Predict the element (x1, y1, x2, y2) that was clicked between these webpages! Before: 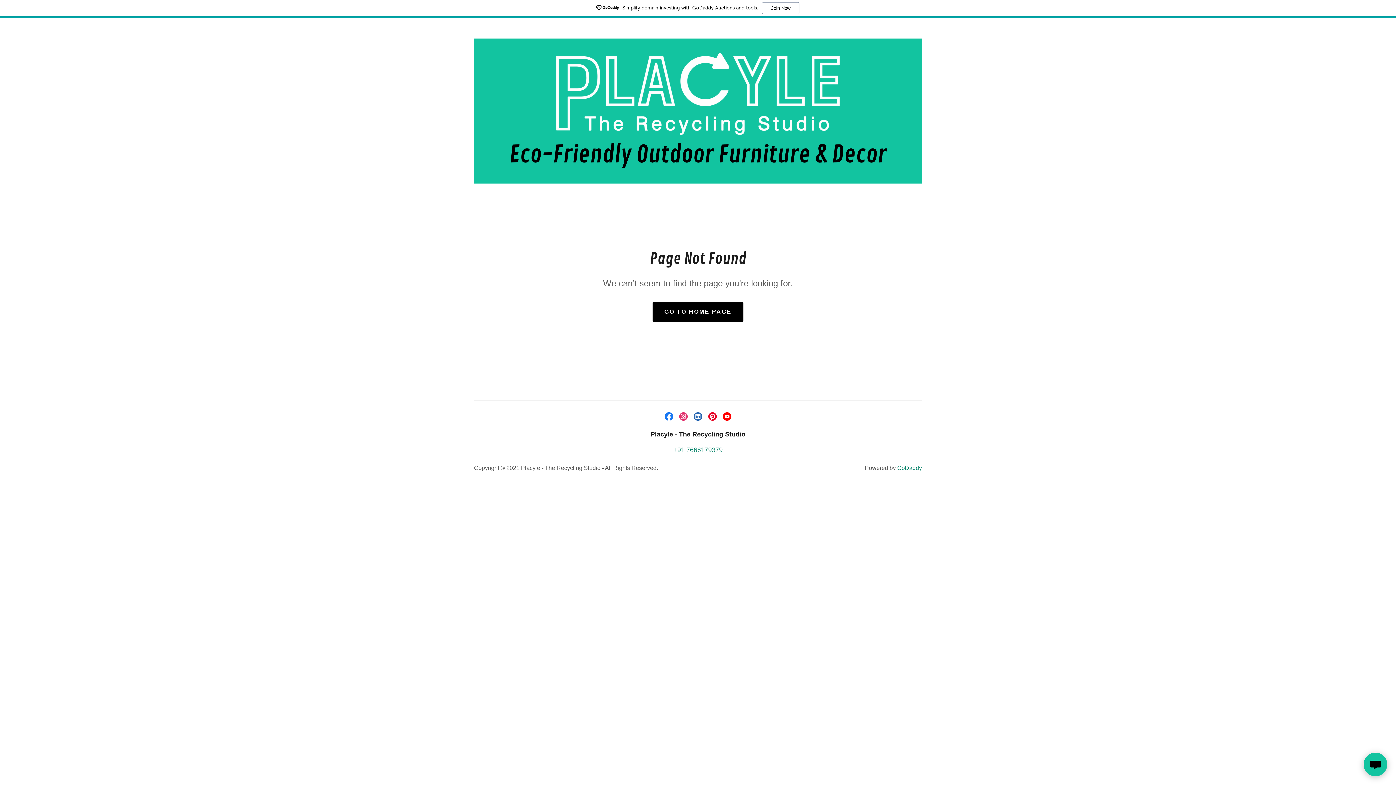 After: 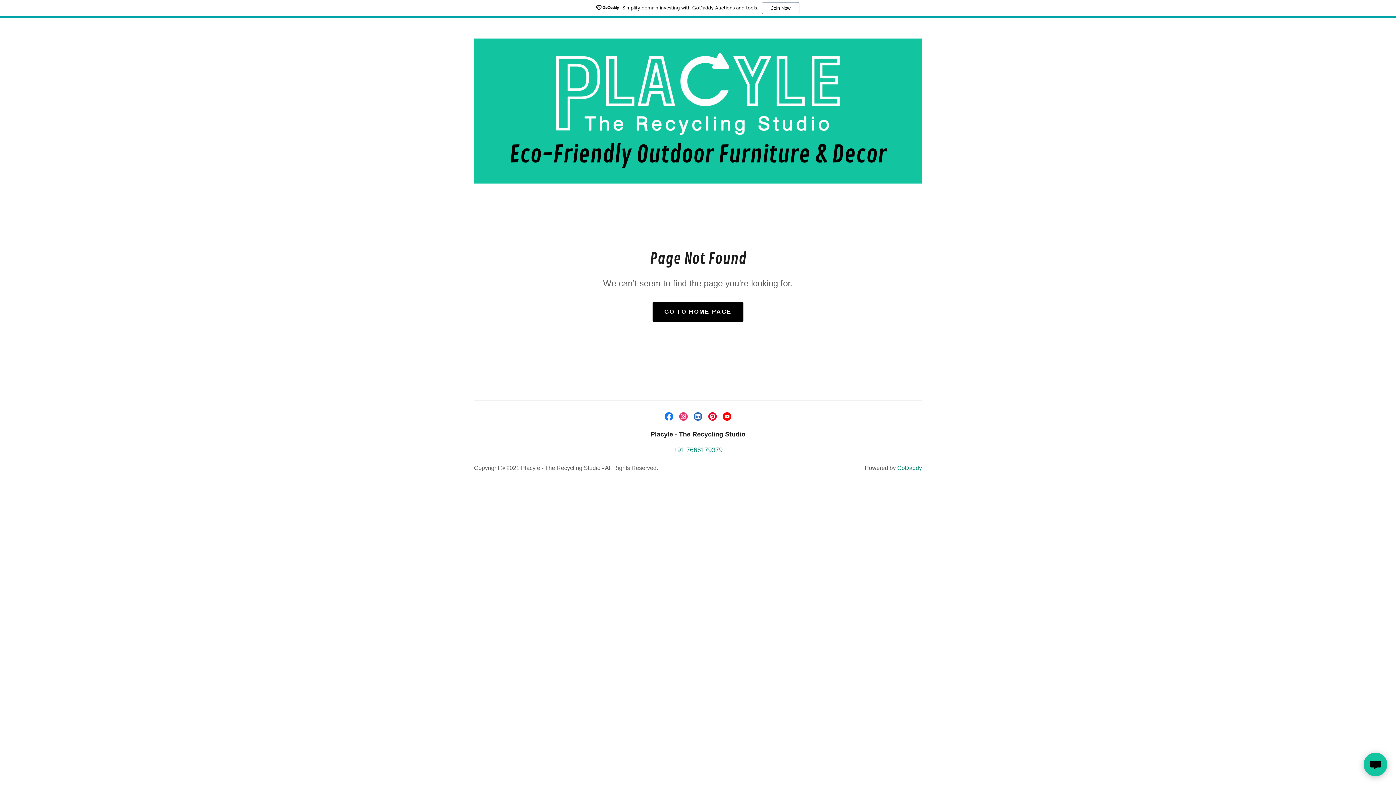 Action: label: YouTube Social Link bbox: (720, 409, 734, 424)